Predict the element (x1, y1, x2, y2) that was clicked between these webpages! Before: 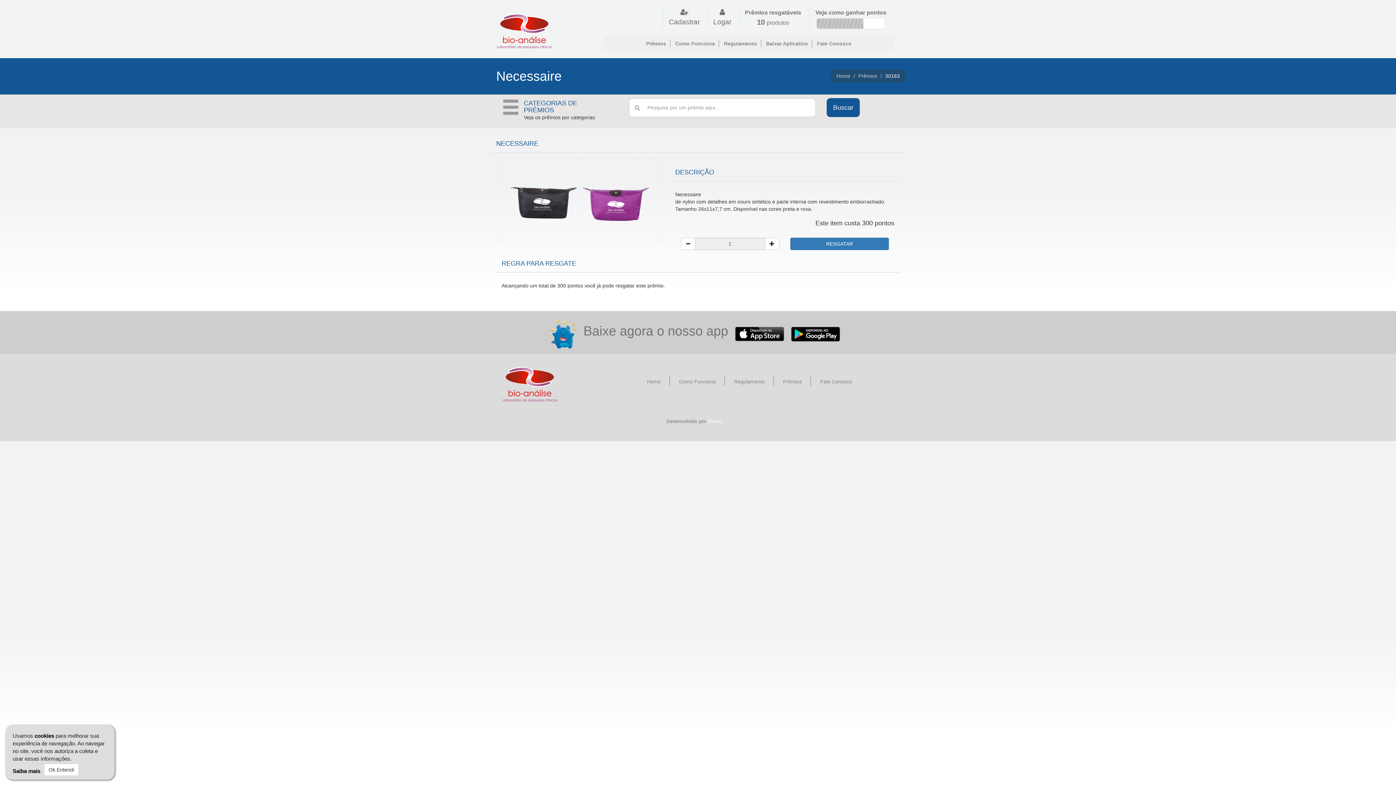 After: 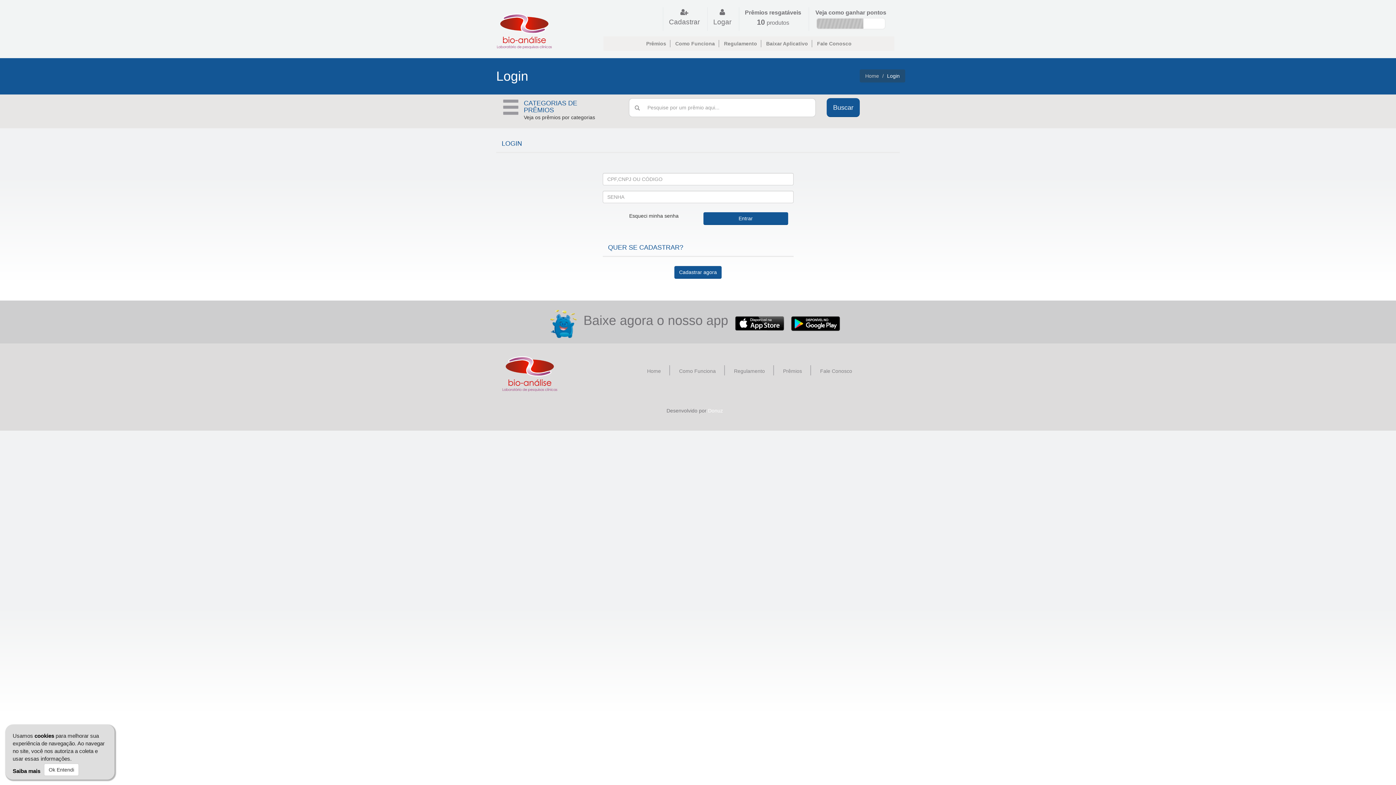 Action: bbox: (790, 237, 889, 250) label: RESGATAR